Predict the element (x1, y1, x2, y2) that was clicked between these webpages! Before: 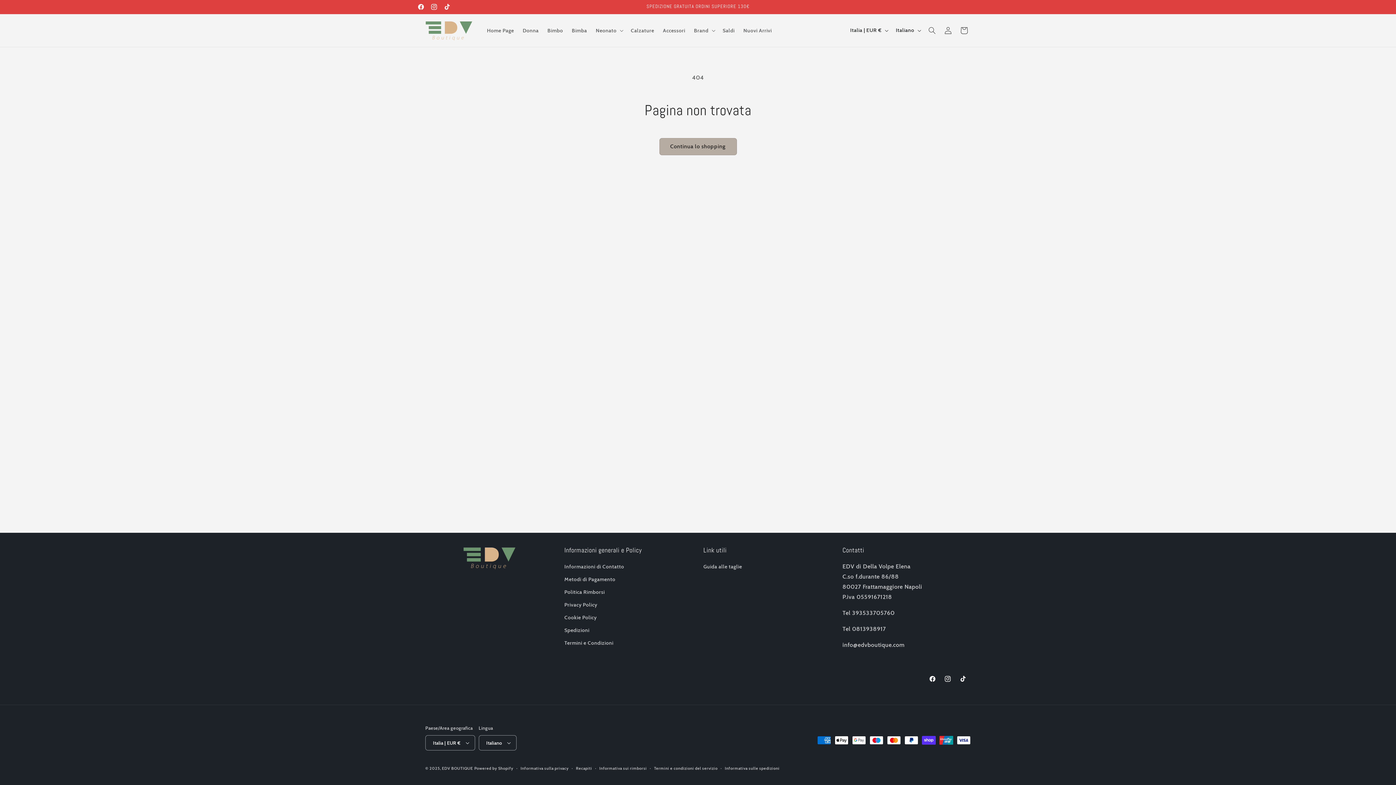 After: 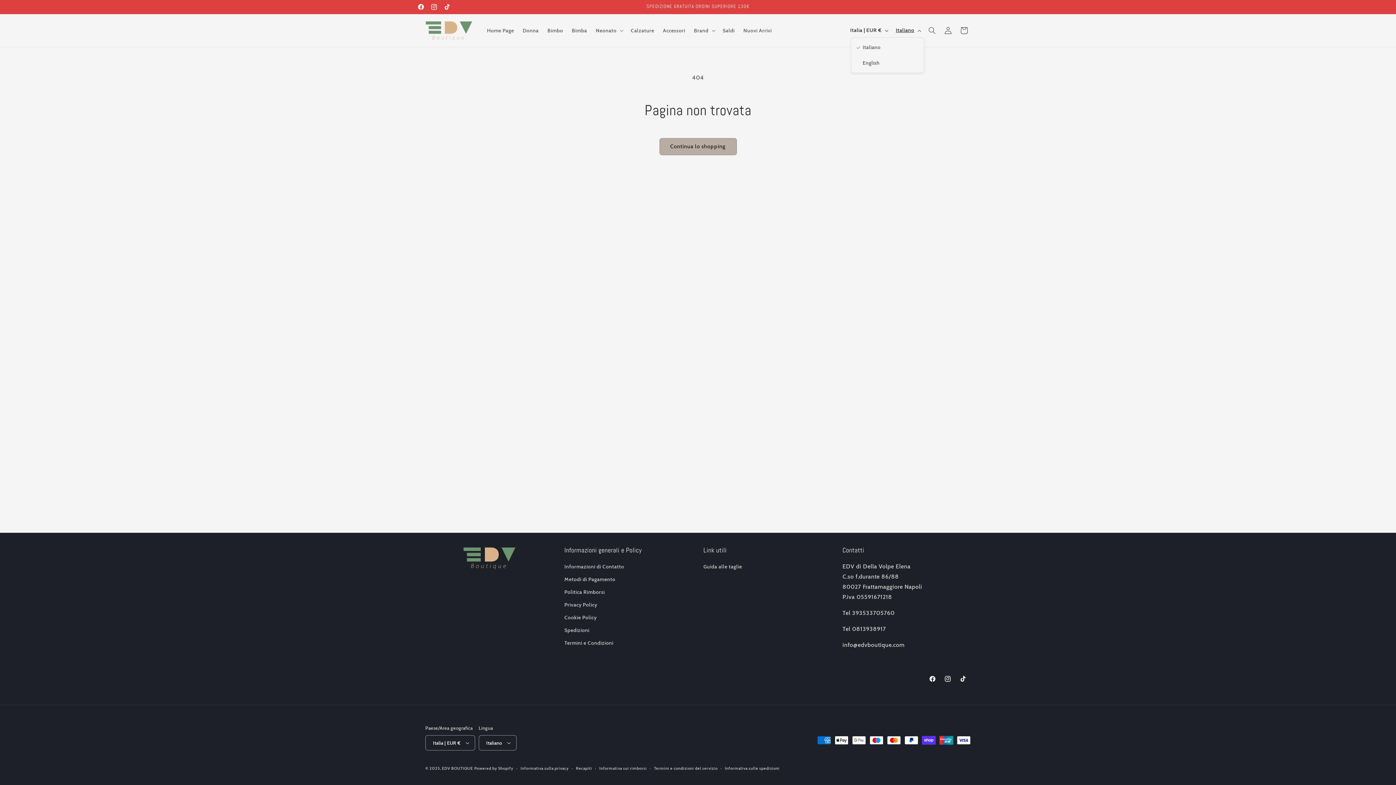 Action: bbox: (891, 23, 924, 37) label: Italiano